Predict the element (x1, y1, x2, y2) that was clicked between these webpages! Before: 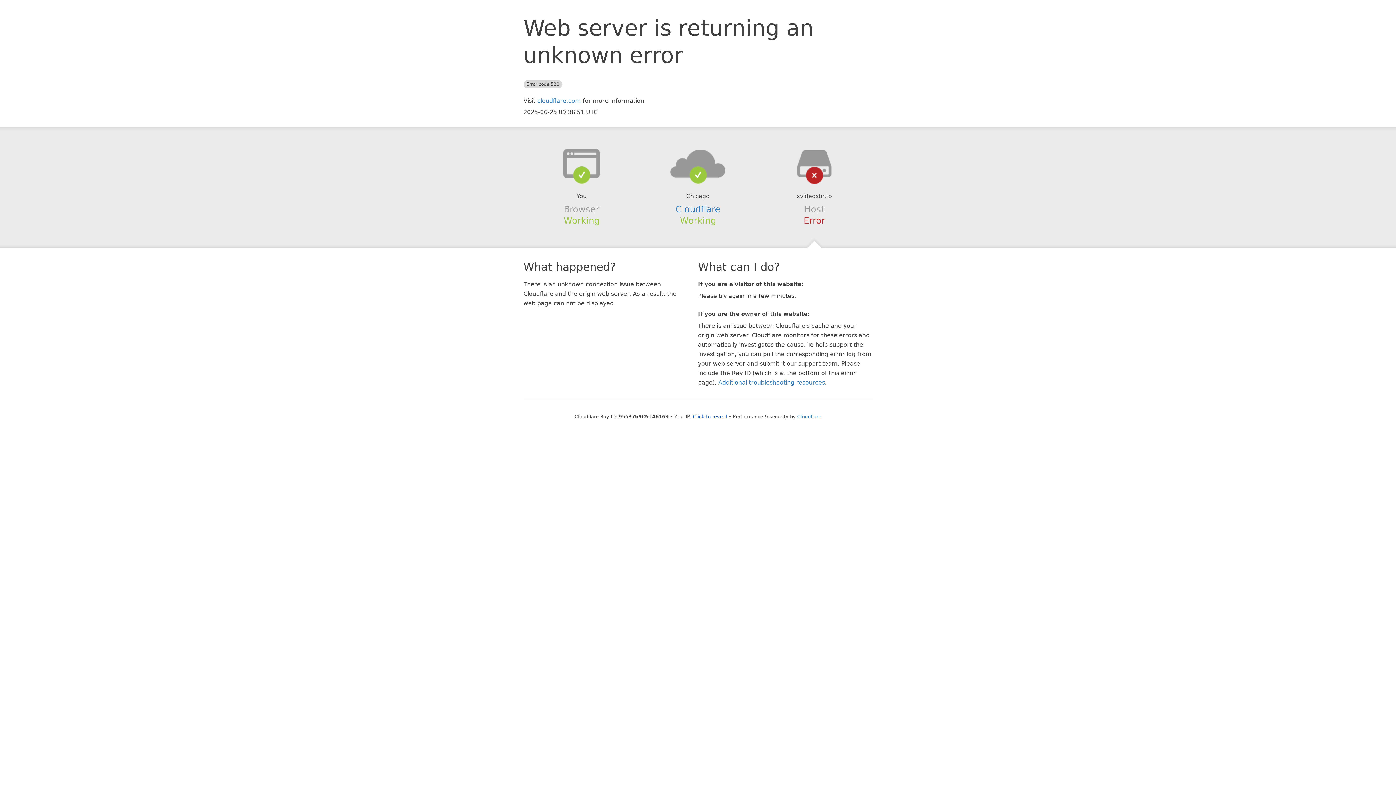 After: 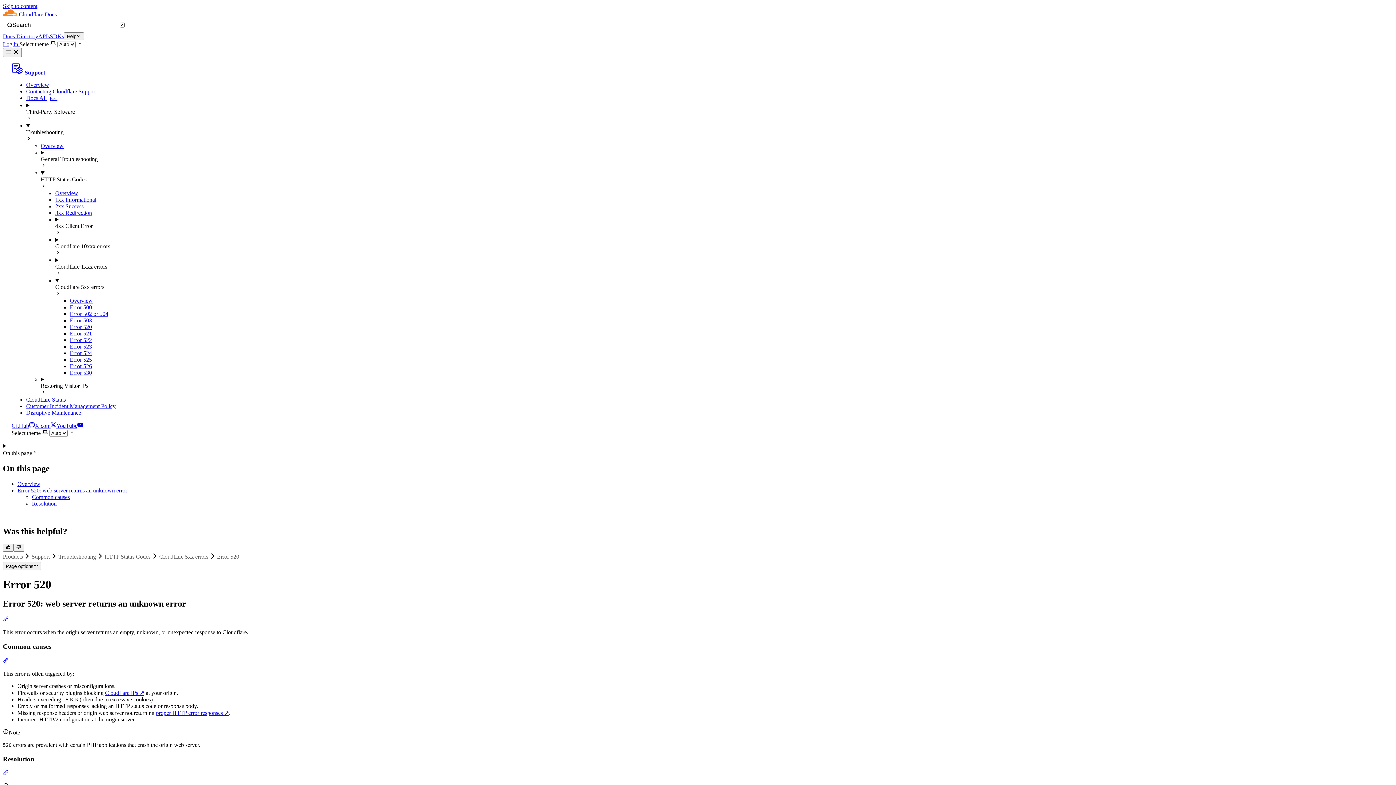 Action: label: Additional troubleshooting resources bbox: (718, 379, 825, 386)